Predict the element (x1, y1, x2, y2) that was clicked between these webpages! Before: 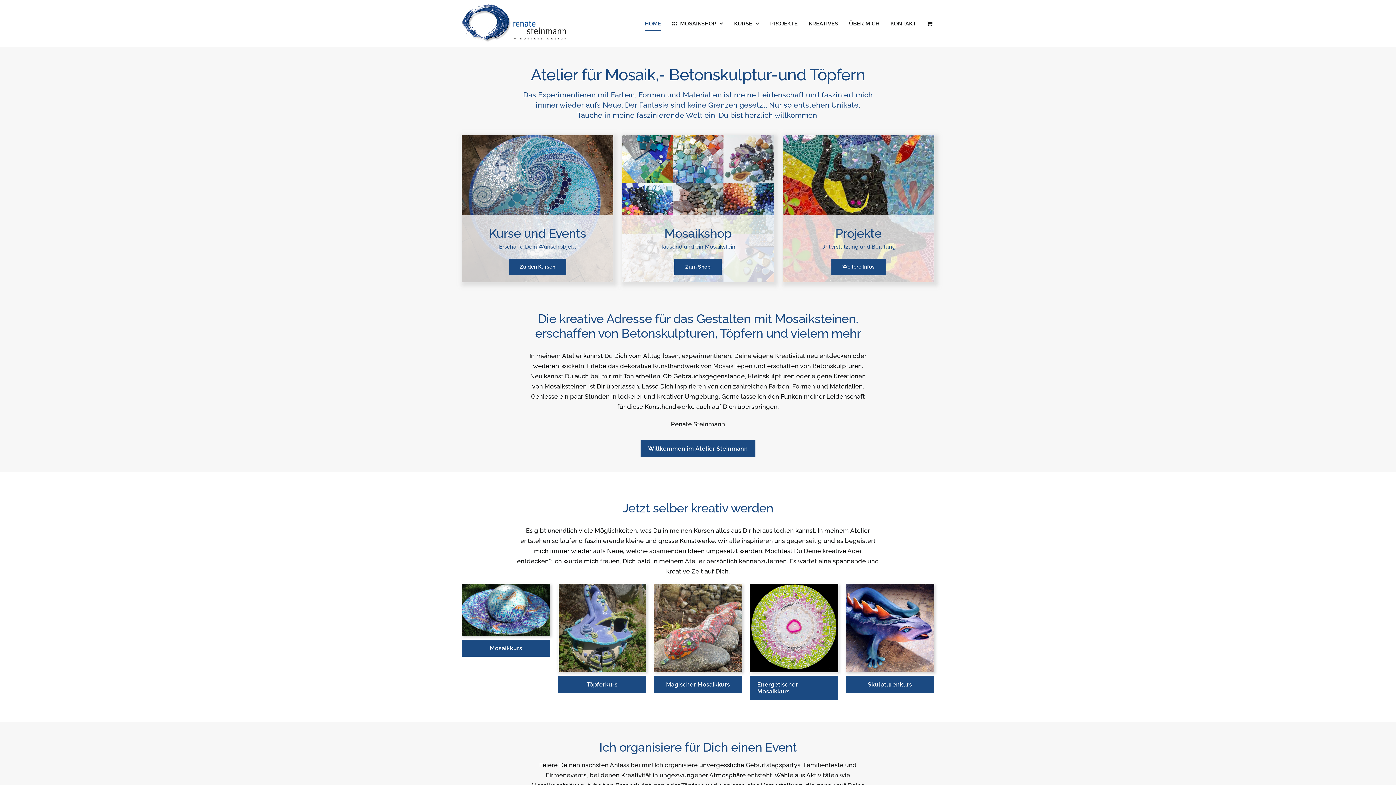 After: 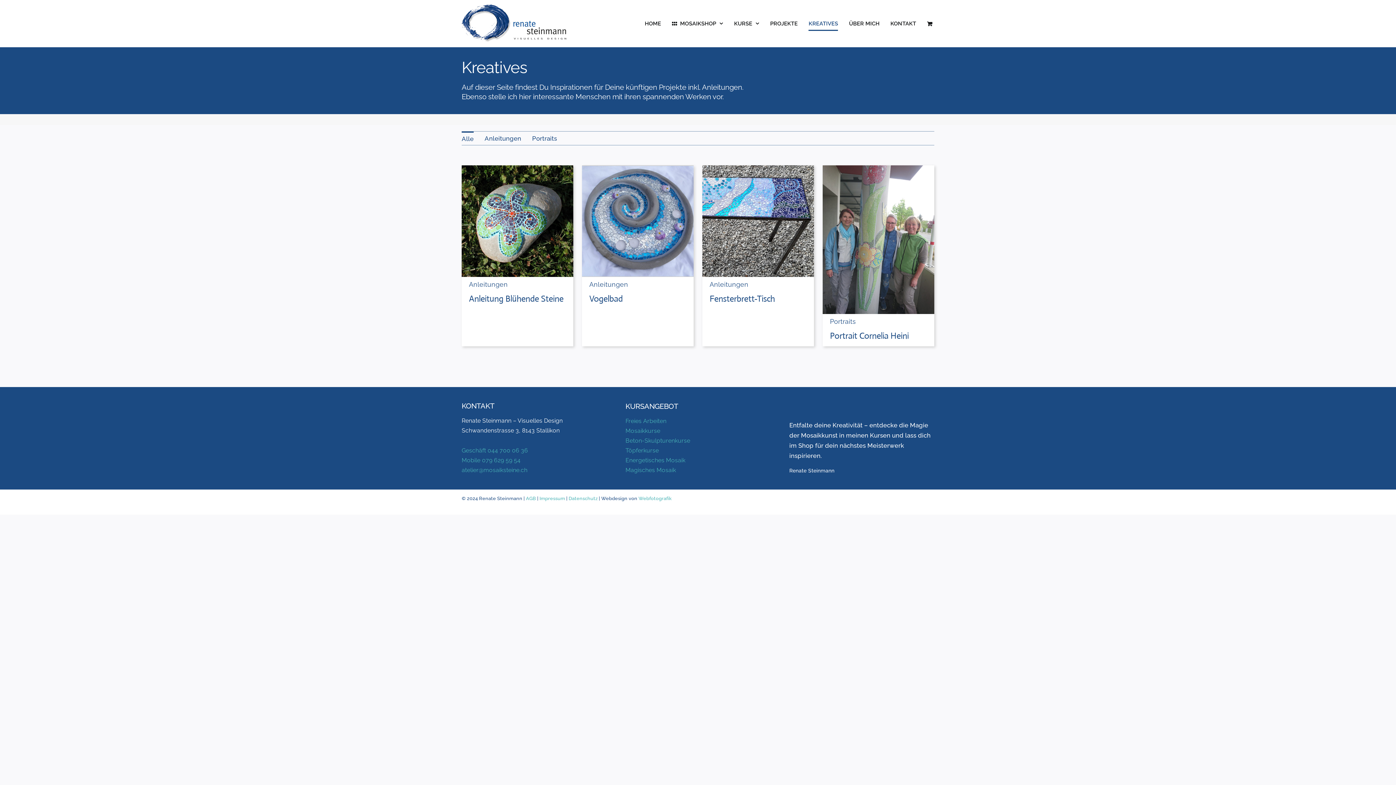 Action: label: KREATIVES bbox: (808, 0, 838, 47)